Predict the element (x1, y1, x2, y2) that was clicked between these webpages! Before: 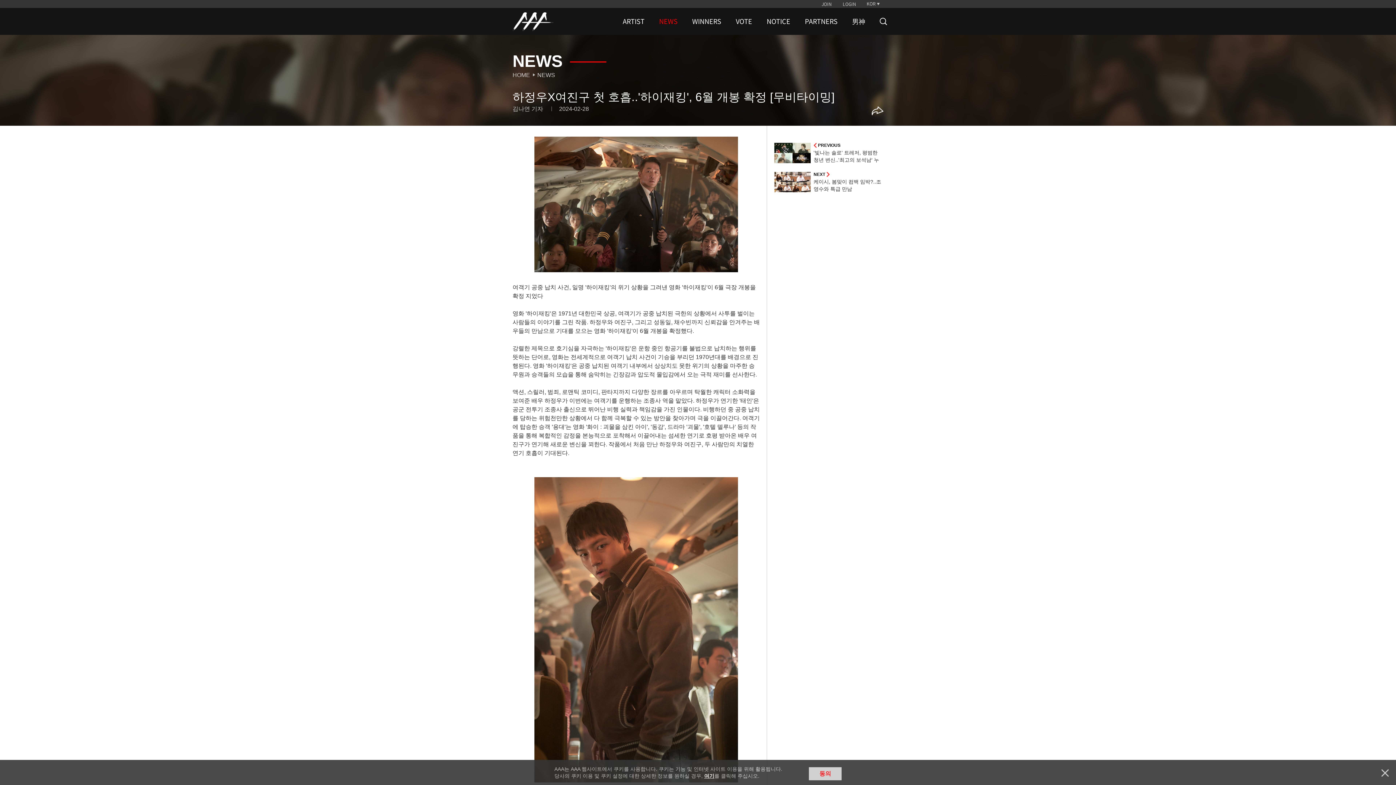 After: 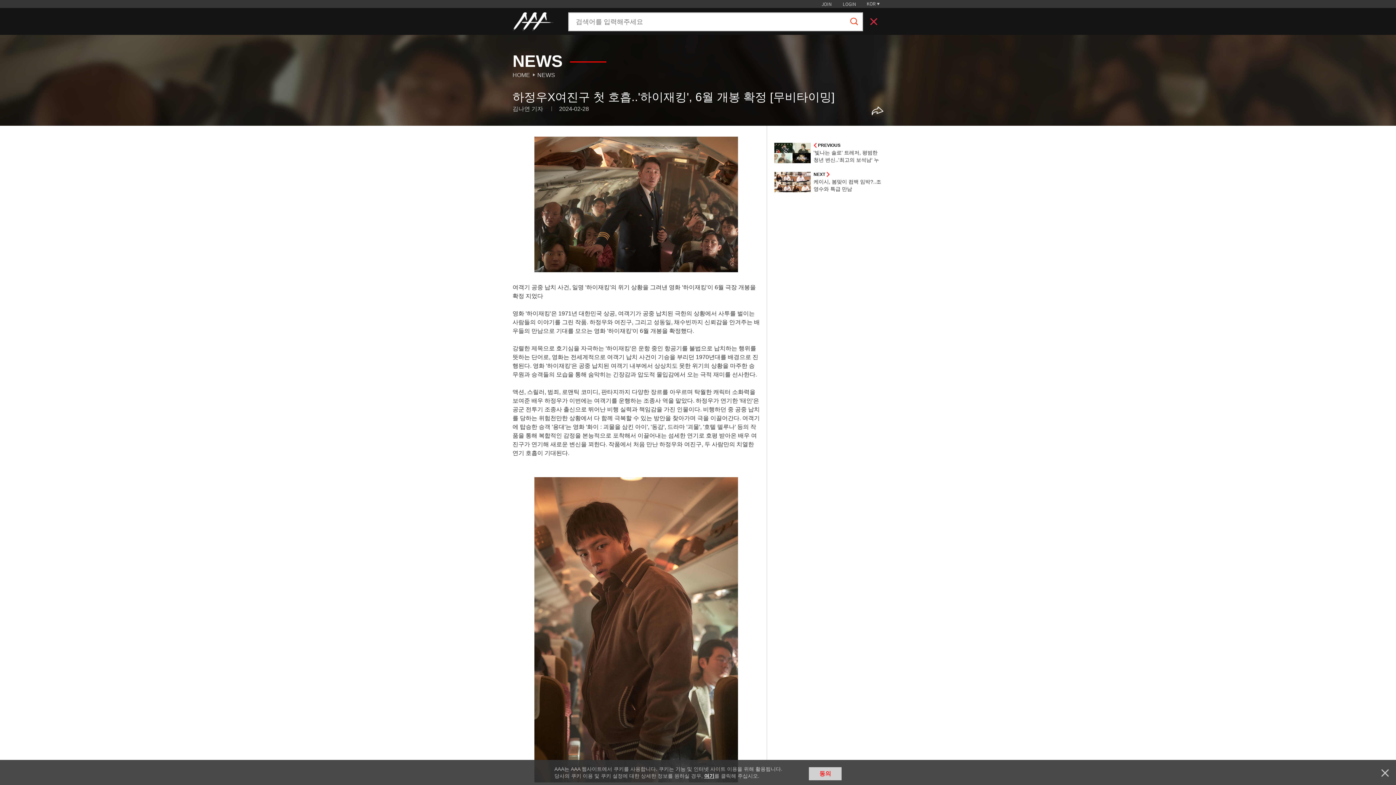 Action: bbox: (876, 8, 883, 34)